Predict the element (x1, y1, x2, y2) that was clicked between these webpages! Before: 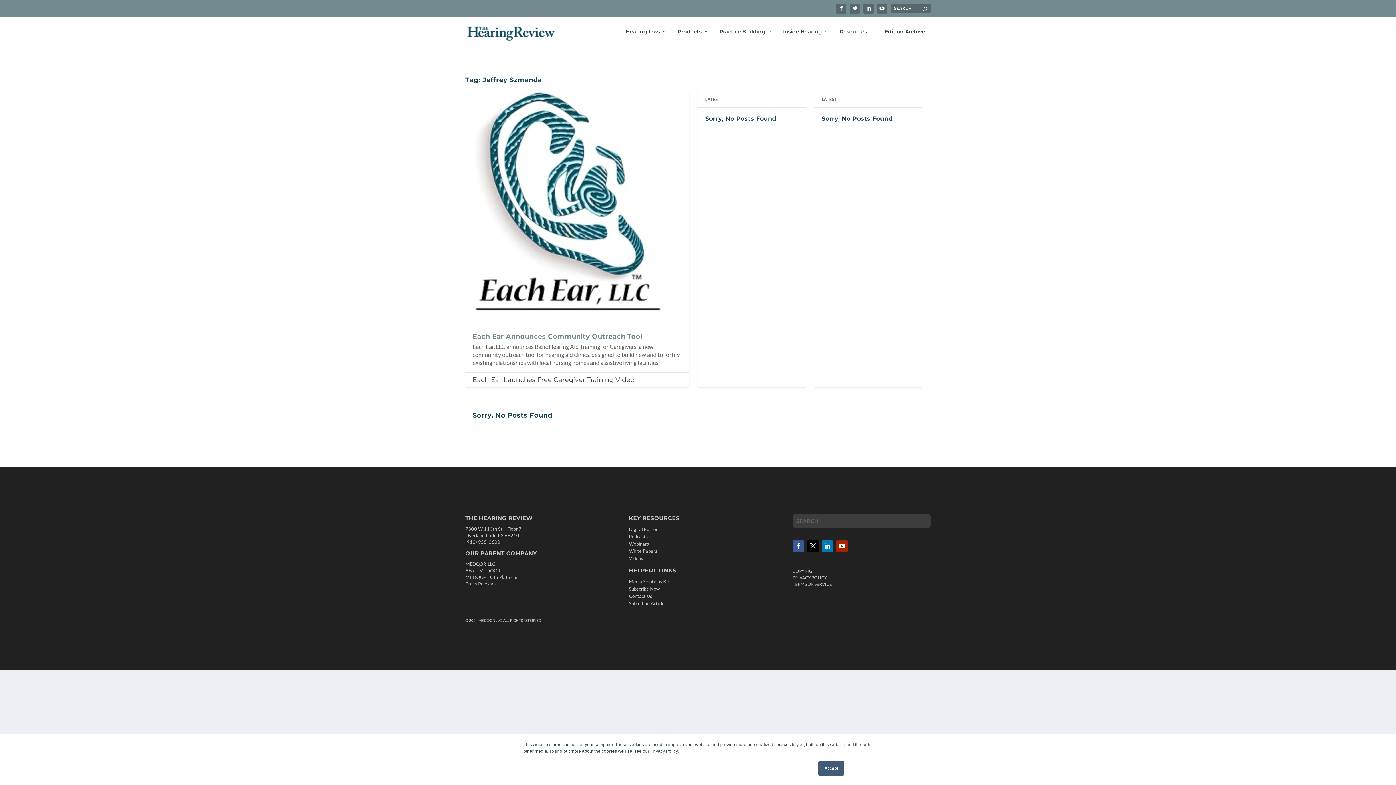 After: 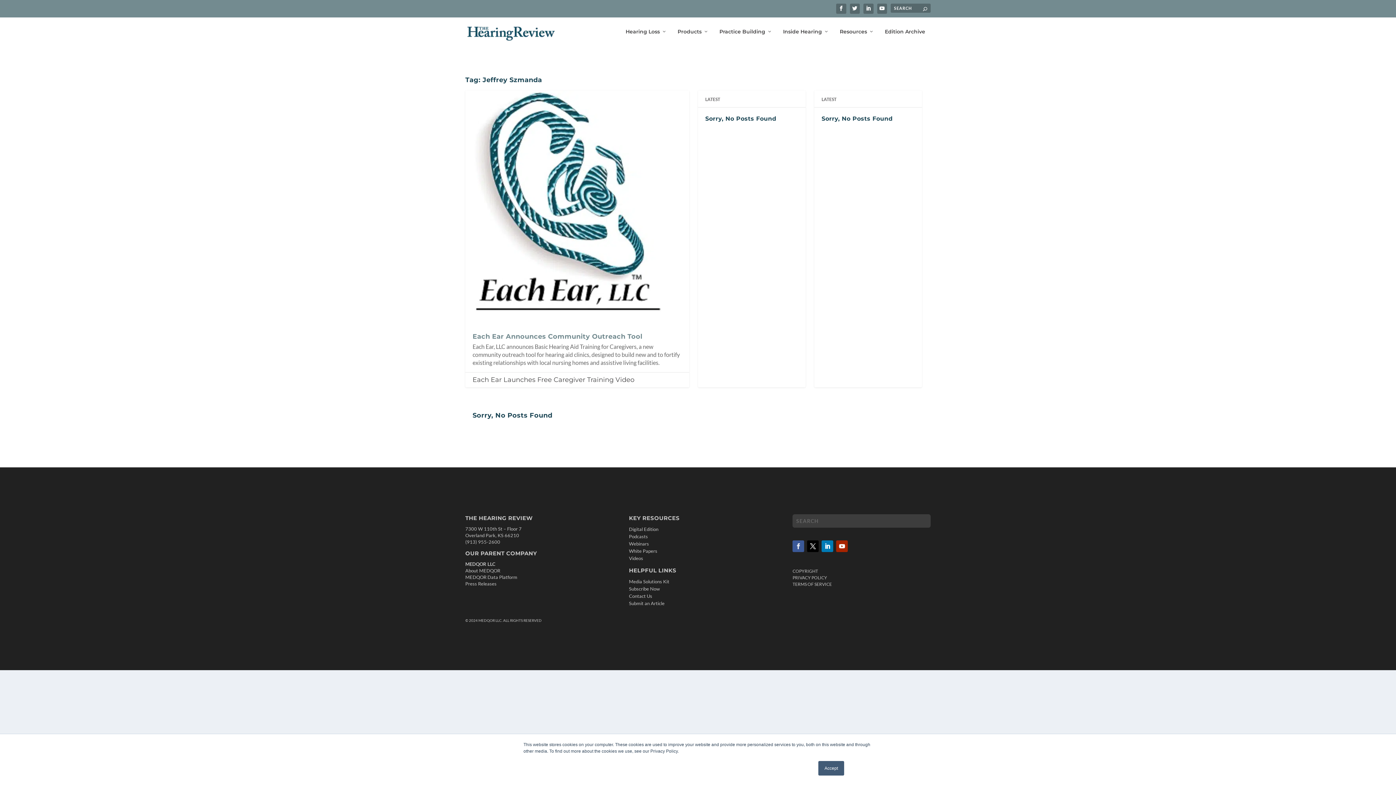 Action: bbox: (792, 540, 804, 552)